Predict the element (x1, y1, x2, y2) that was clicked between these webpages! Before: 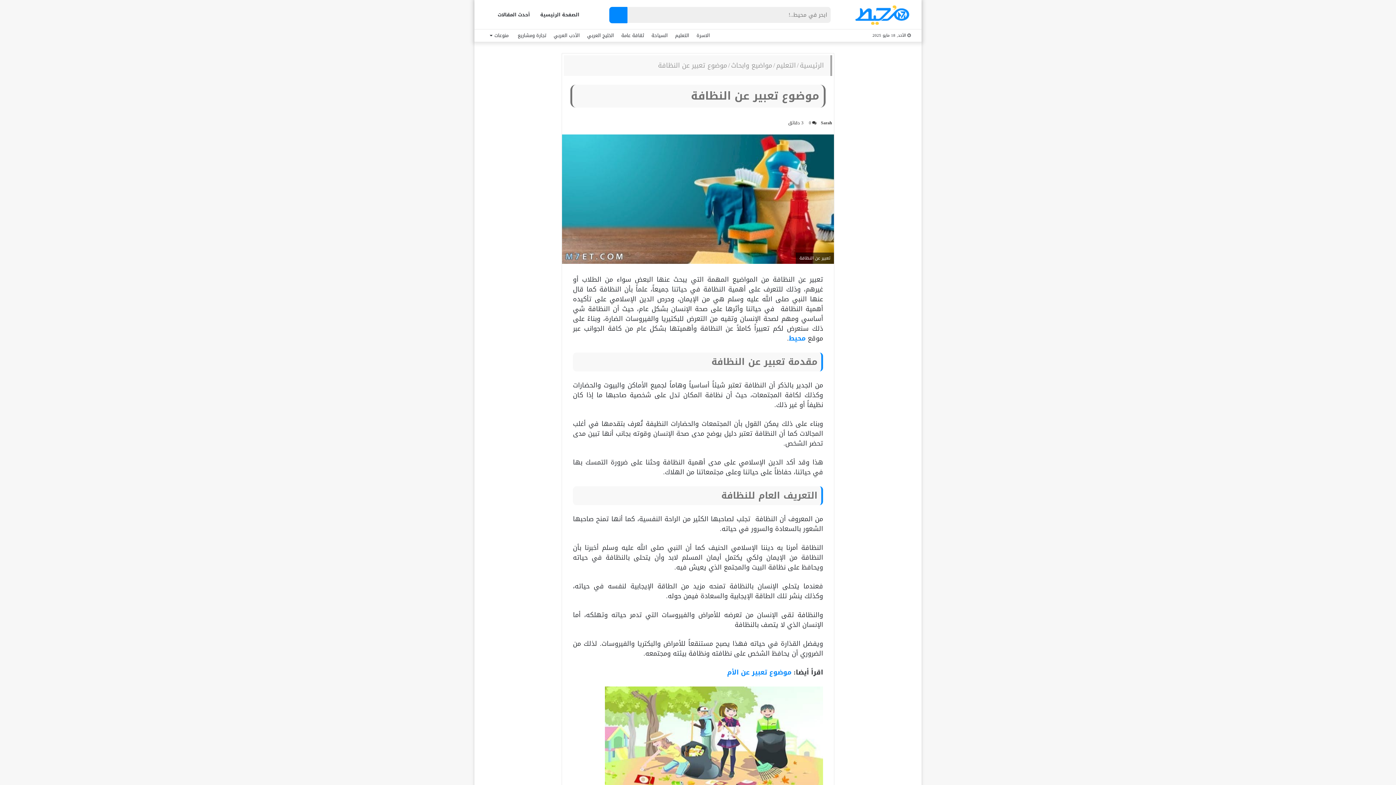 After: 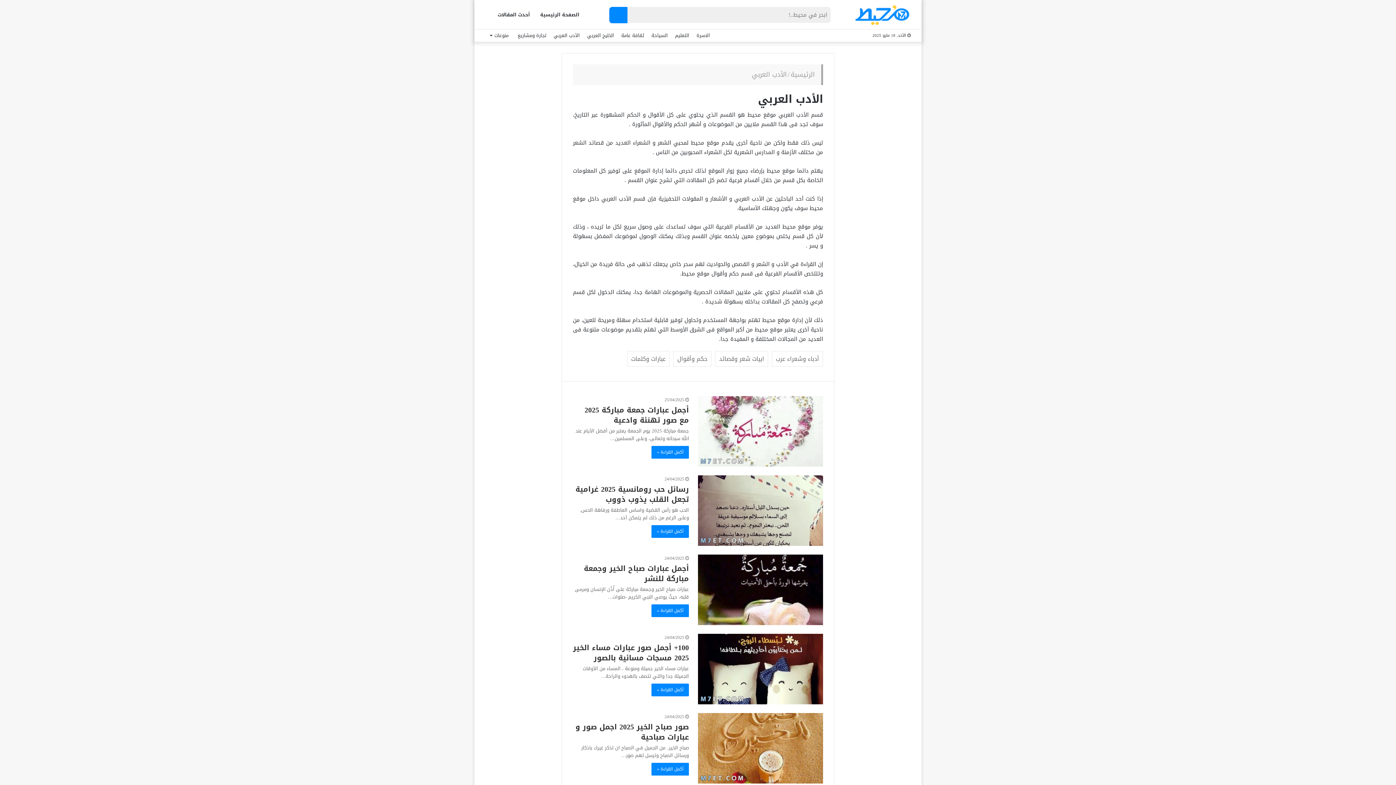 Action: bbox: (550, 29, 583, 41) label: الأدب العربي